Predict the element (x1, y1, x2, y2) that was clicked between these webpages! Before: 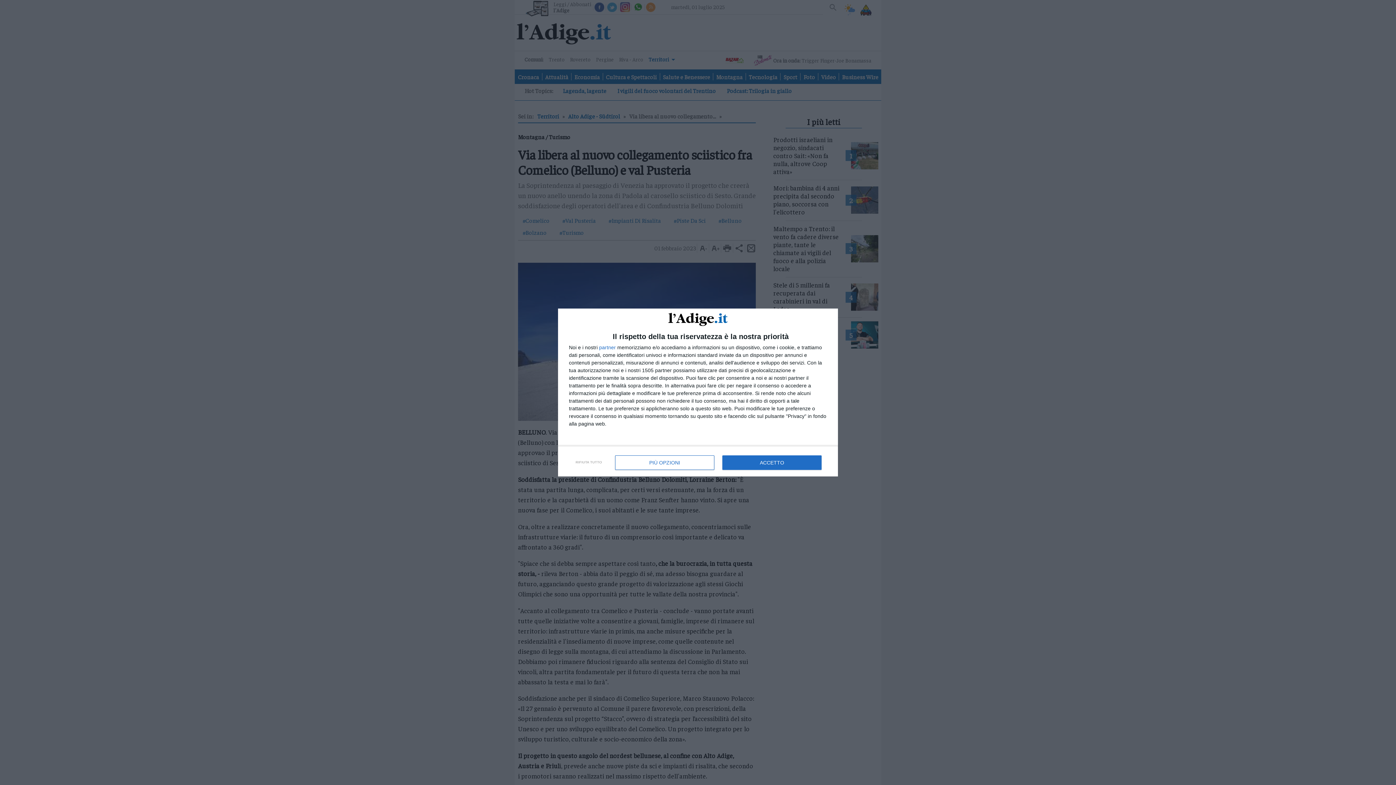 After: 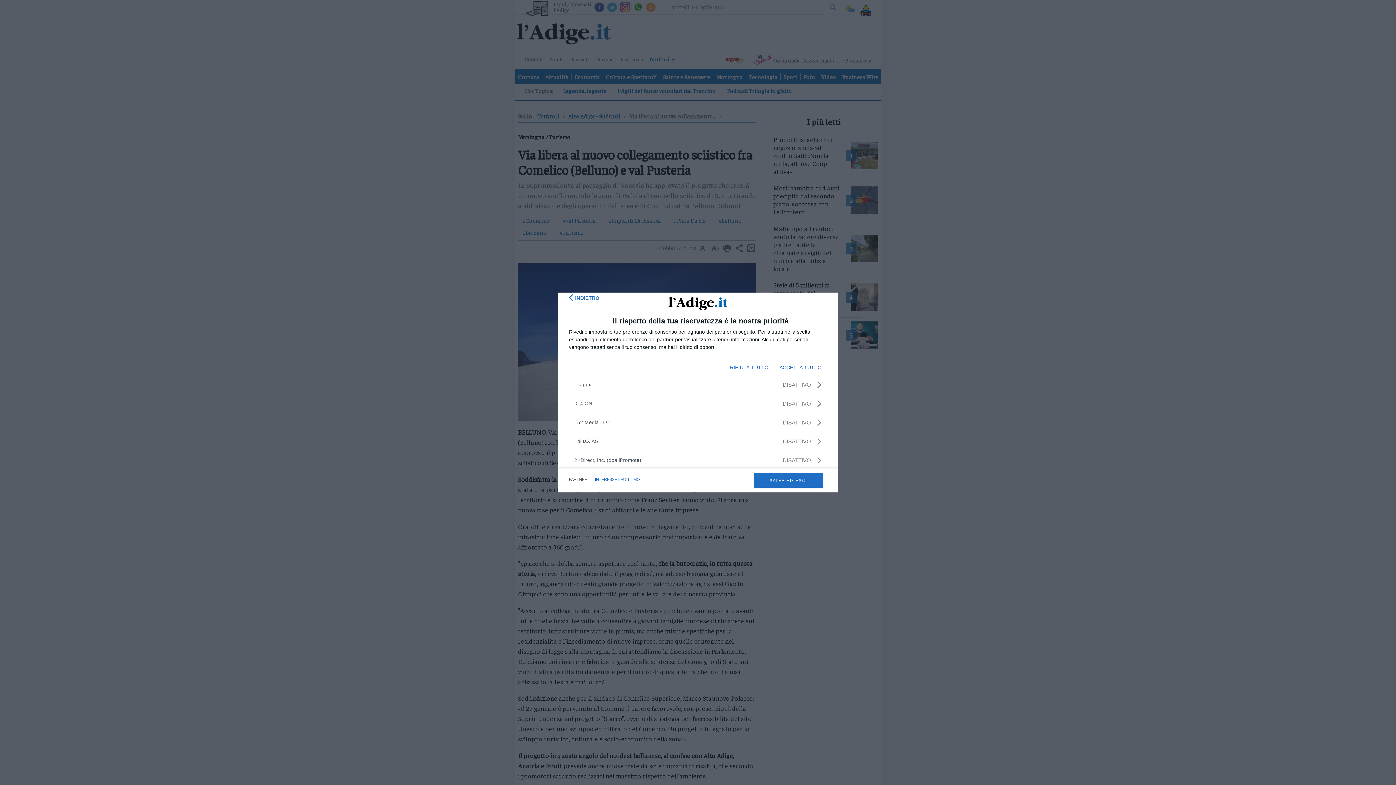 Action: label: partner bbox: (599, 345, 616, 350)